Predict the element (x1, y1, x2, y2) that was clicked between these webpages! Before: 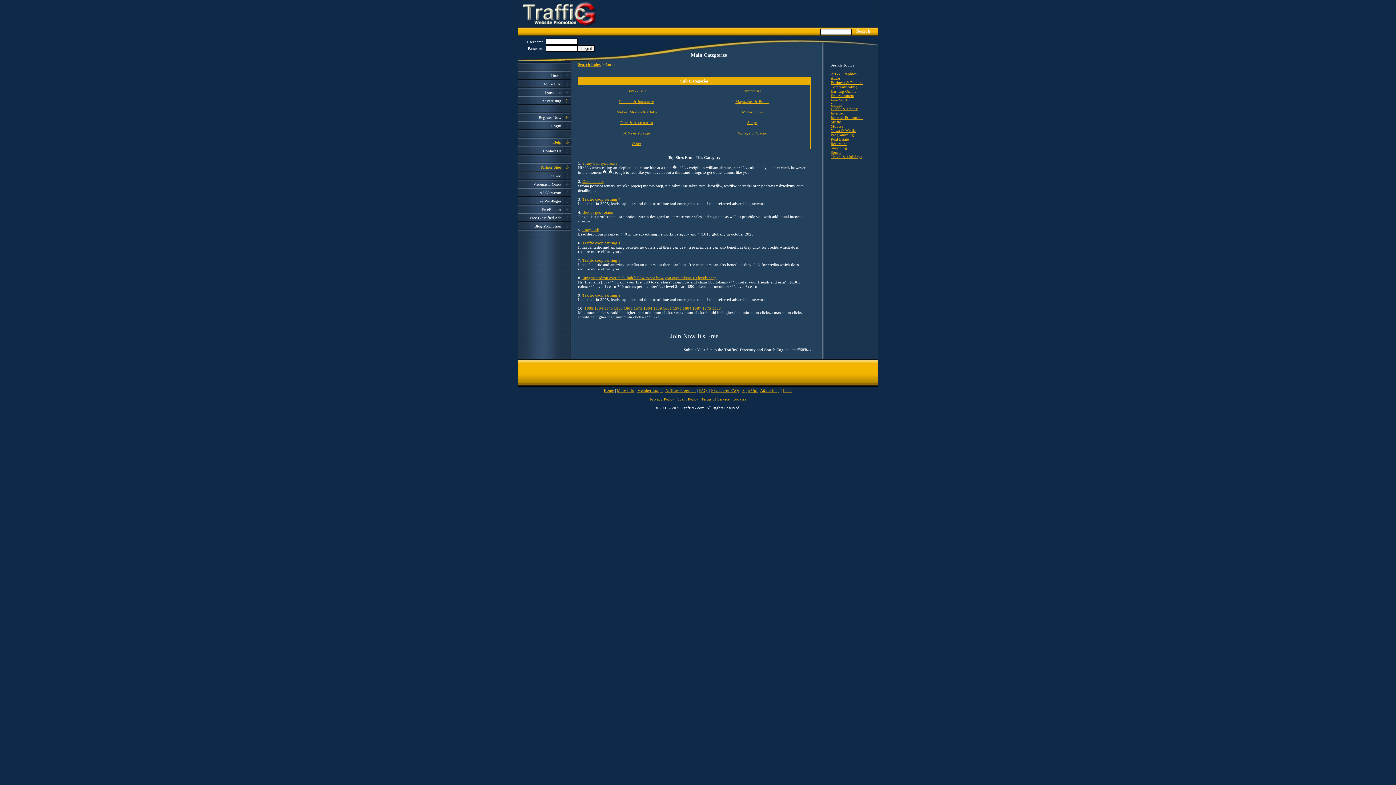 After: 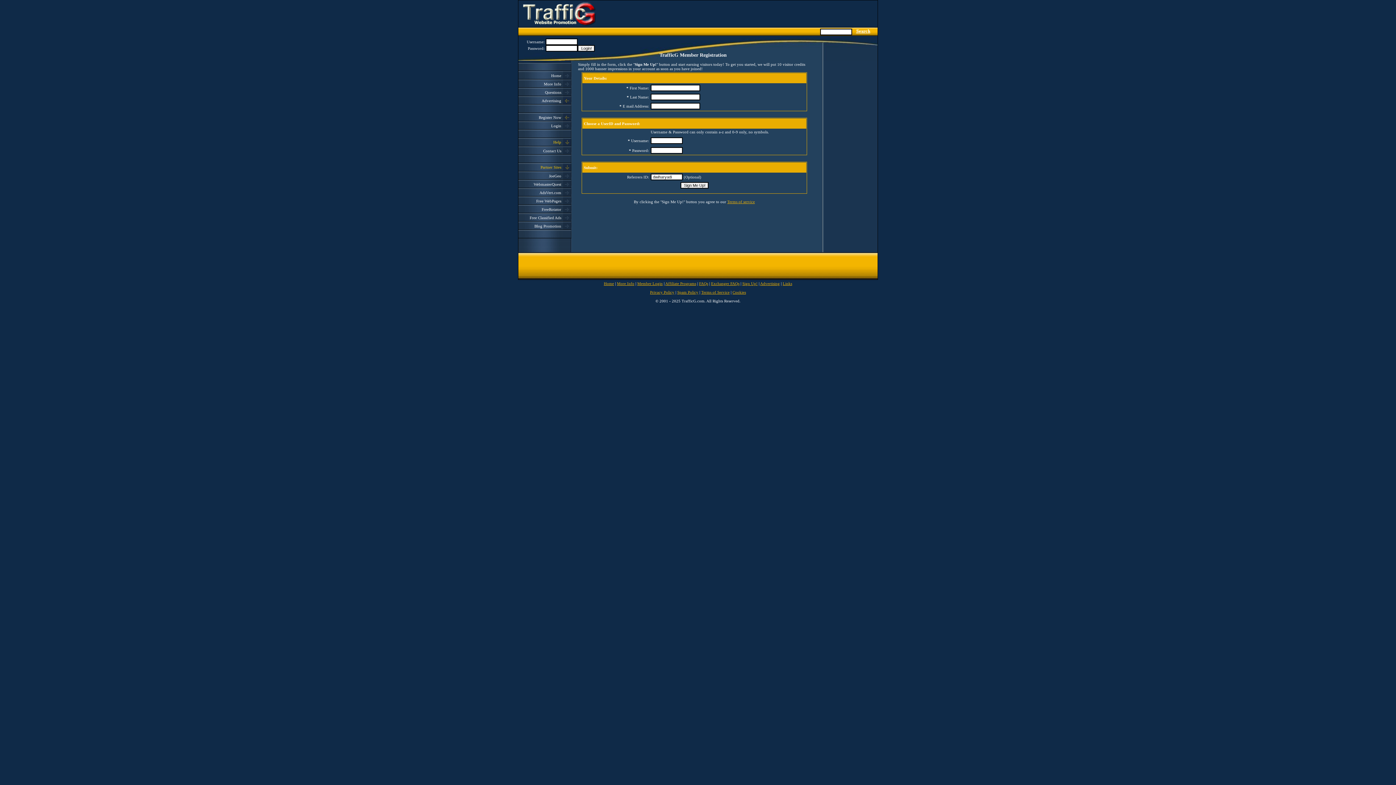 Action: bbox: (742, 388, 757, 392) label: Sign Up!